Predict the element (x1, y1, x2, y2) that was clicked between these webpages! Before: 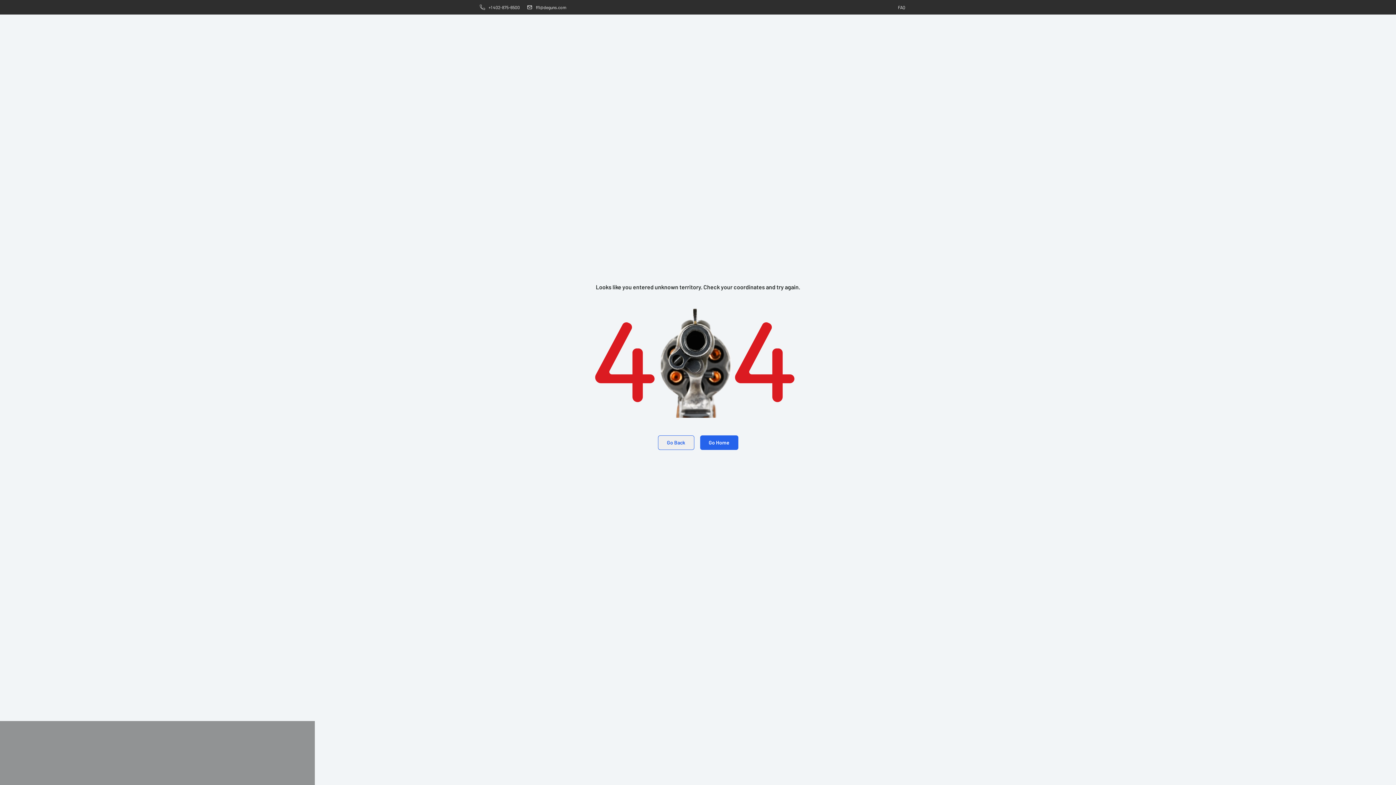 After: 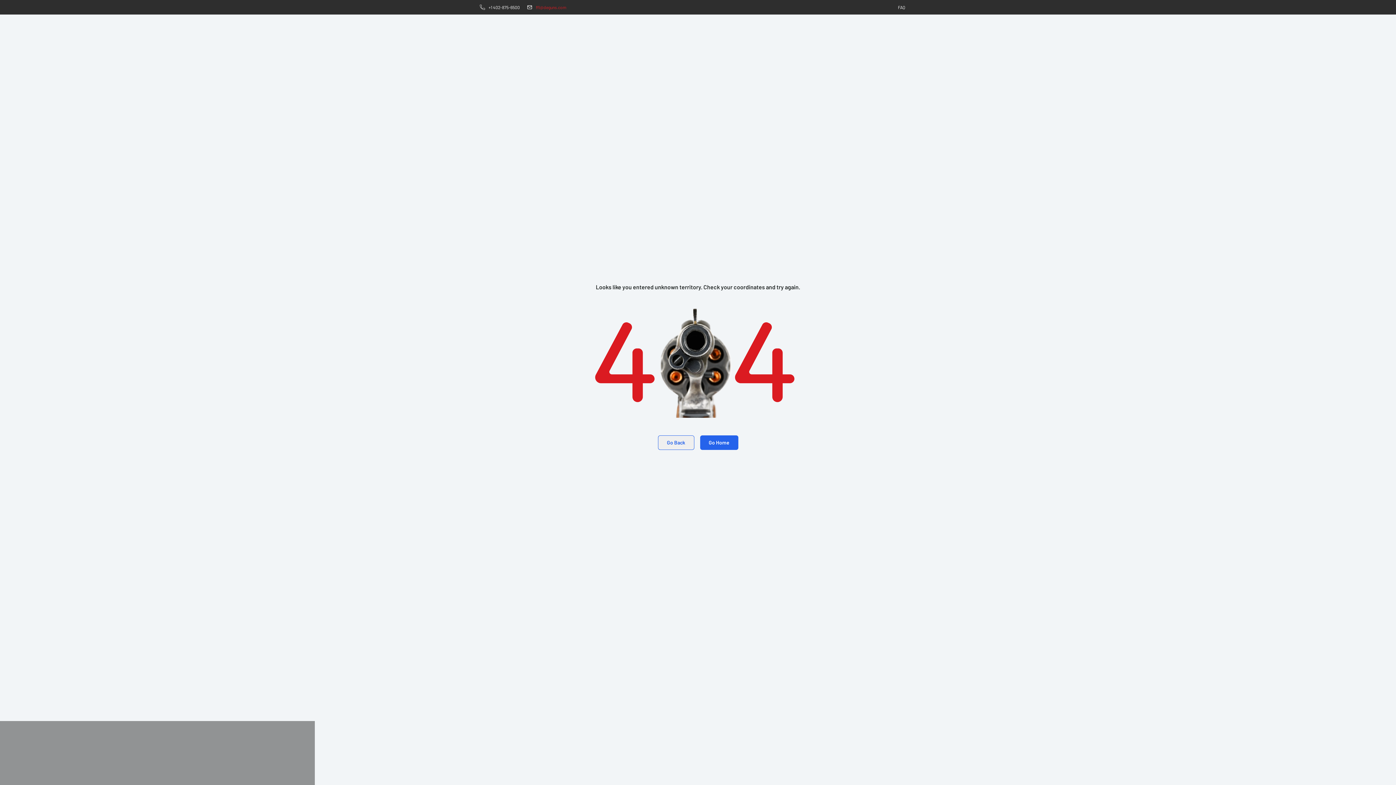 Action: label: ffl@deguns.com bbox: (536, 4, 566, 9)